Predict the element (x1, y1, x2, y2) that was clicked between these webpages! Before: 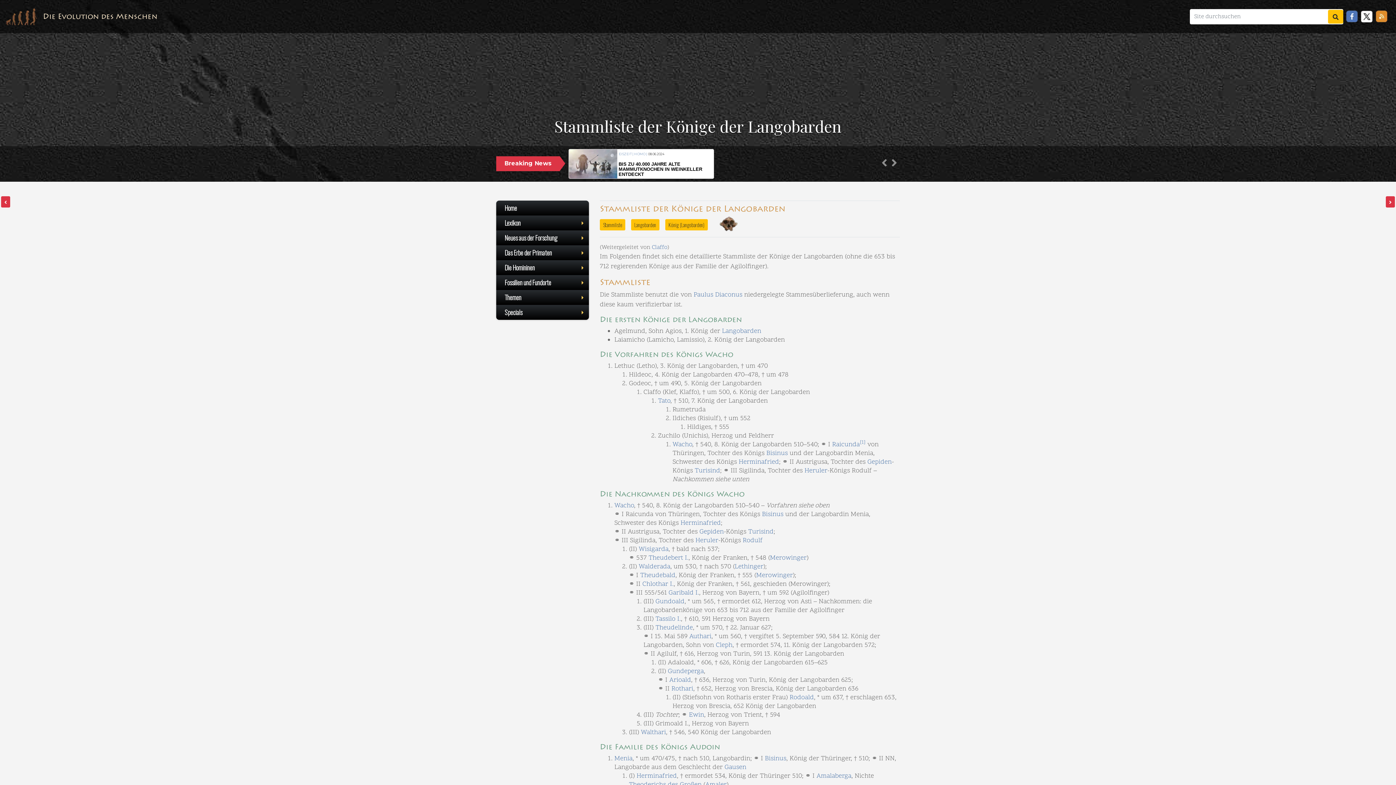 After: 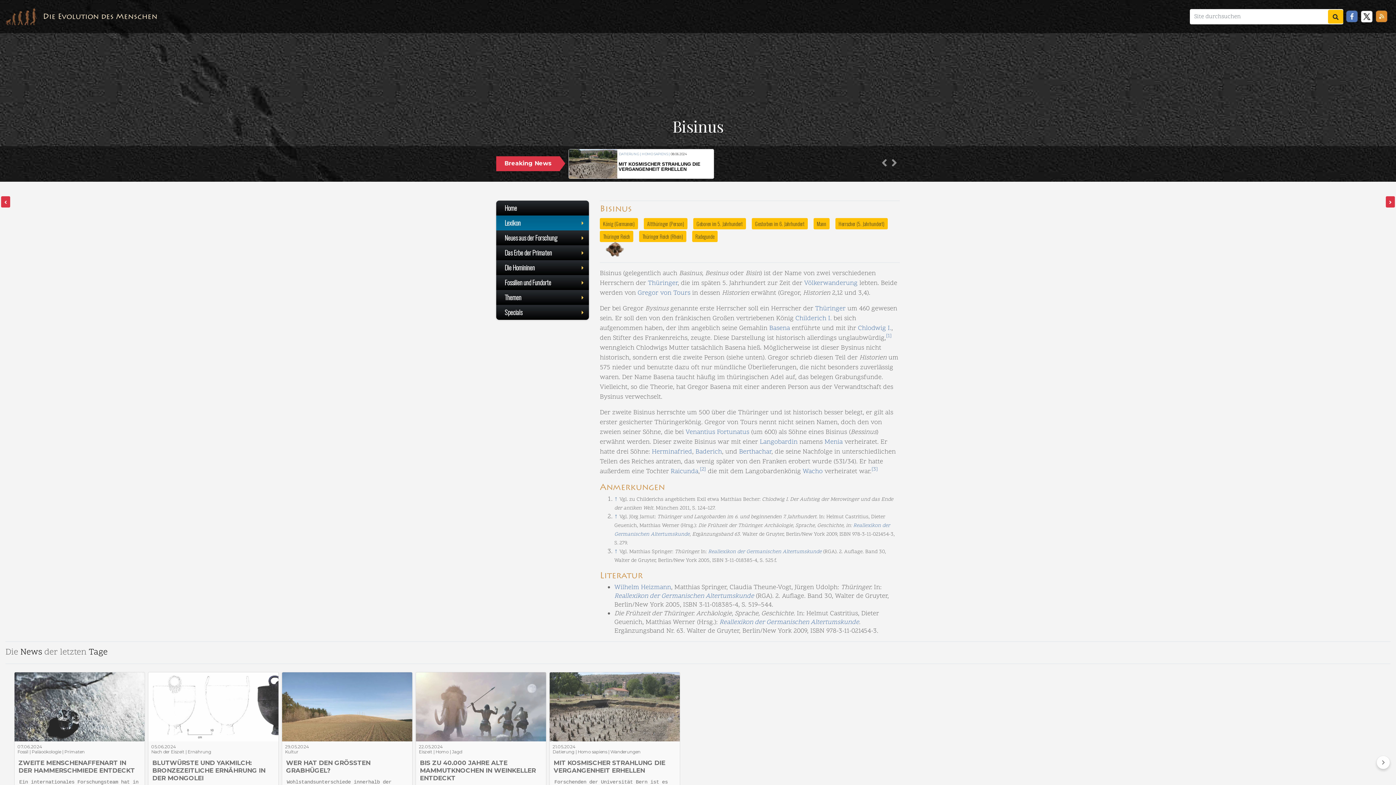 Action: label: Bisinus bbox: (765, 754, 786, 763)